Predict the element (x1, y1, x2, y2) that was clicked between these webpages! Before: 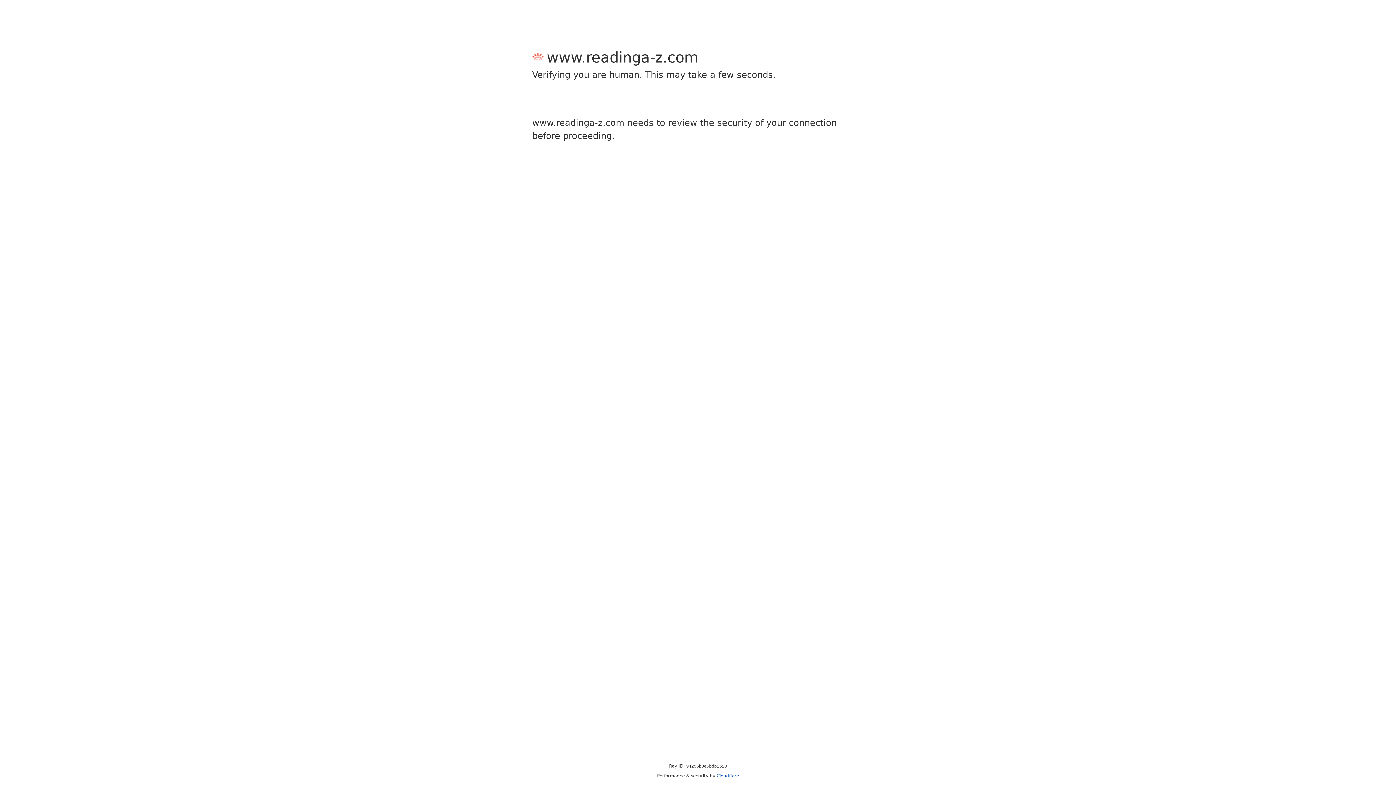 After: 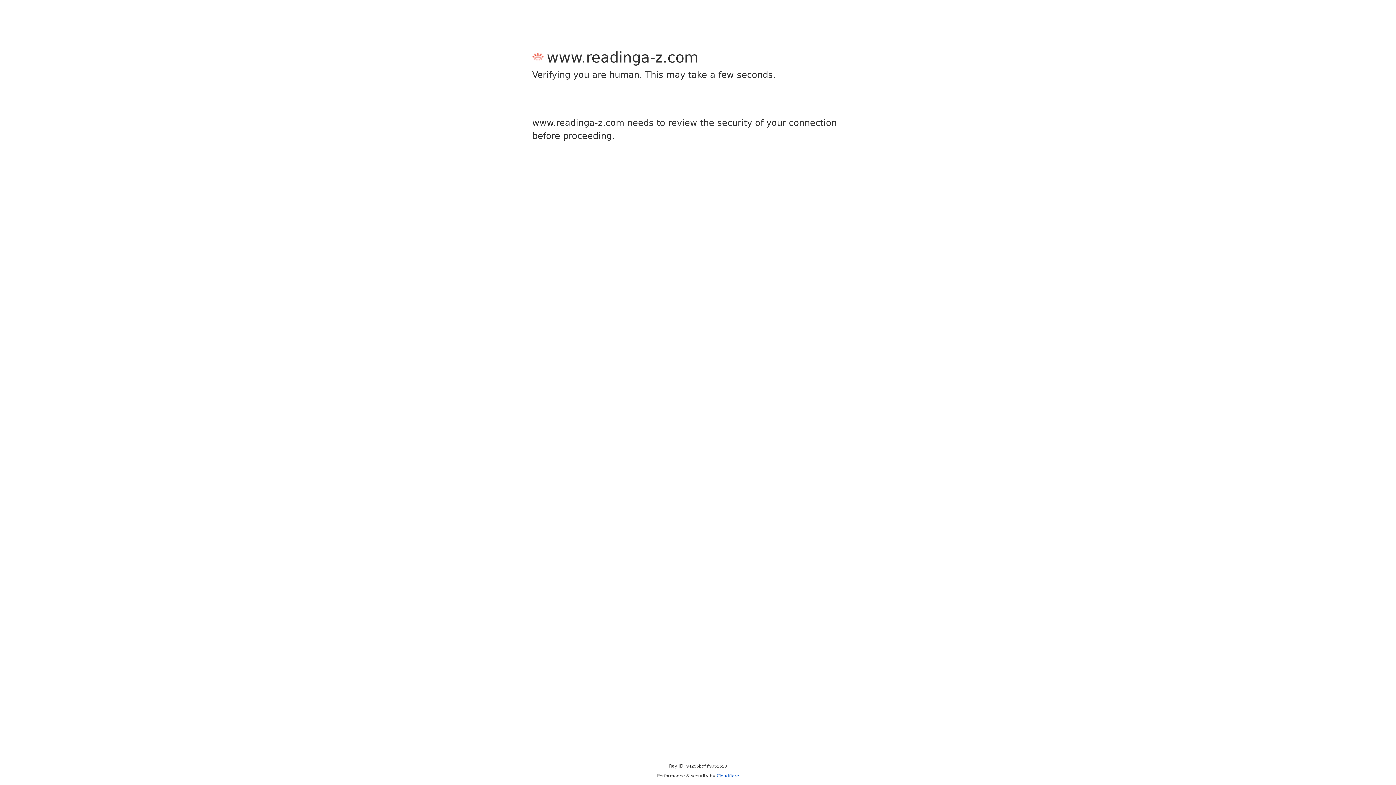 Action: label: Cloudflare bbox: (716, 773, 739, 778)